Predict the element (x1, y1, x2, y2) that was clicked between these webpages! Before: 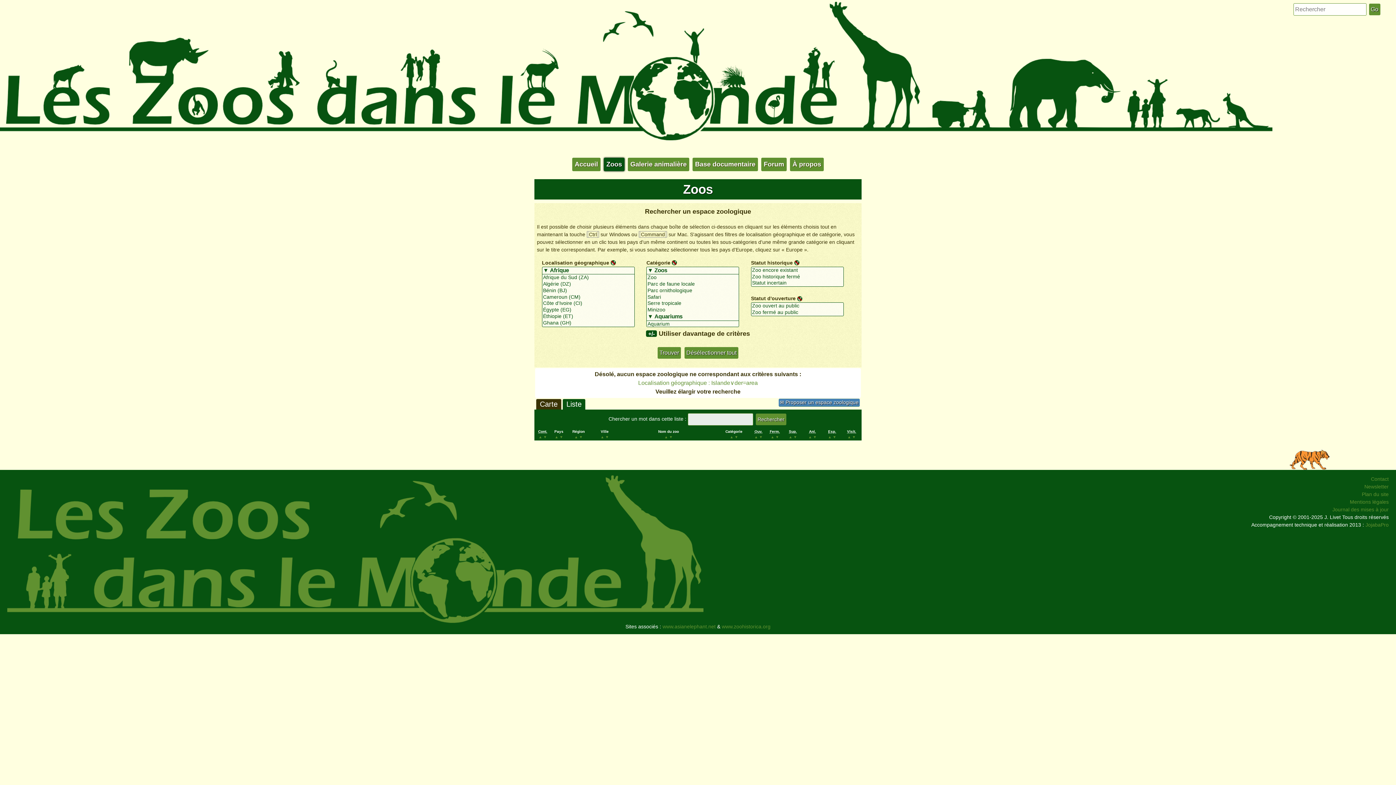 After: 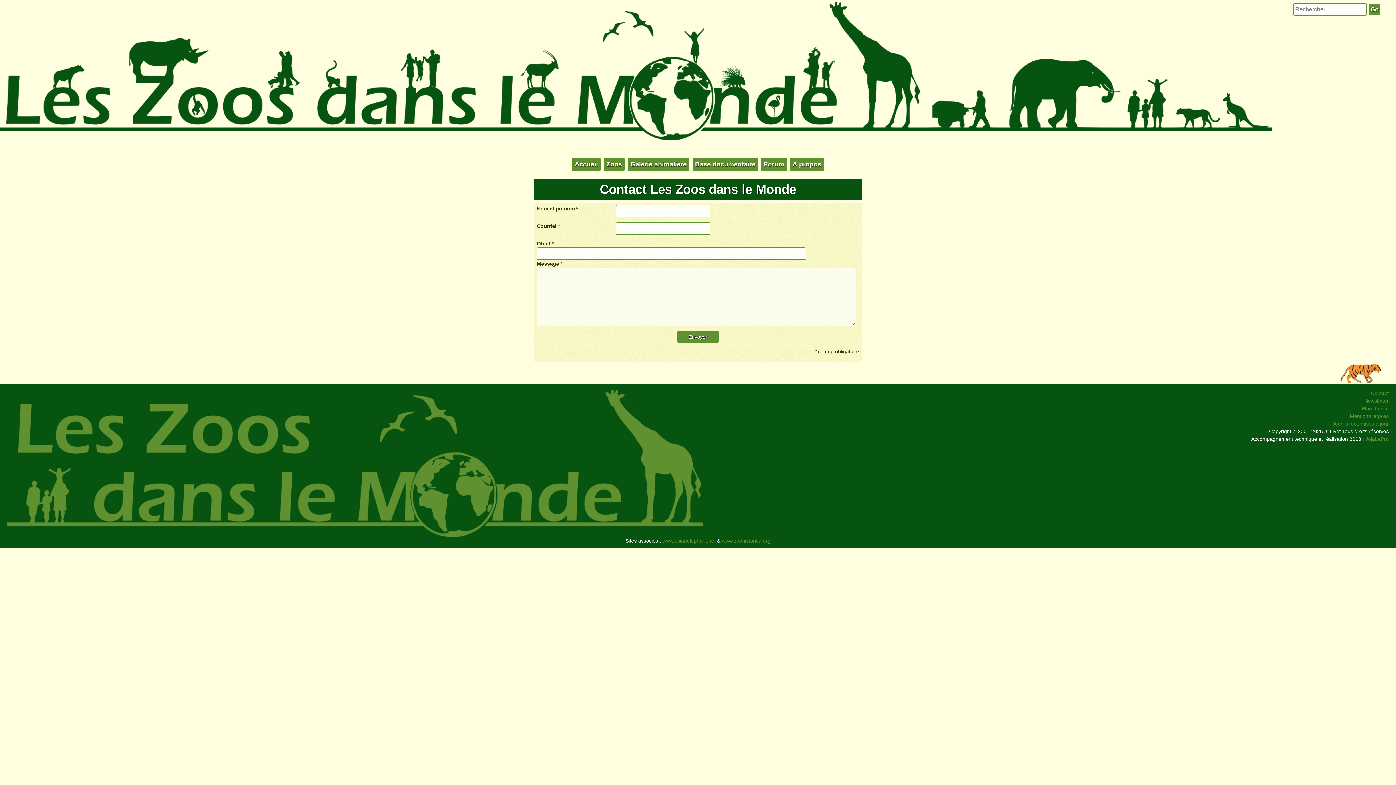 Action: bbox: (1365, 476, 1389, 482) label: Contact